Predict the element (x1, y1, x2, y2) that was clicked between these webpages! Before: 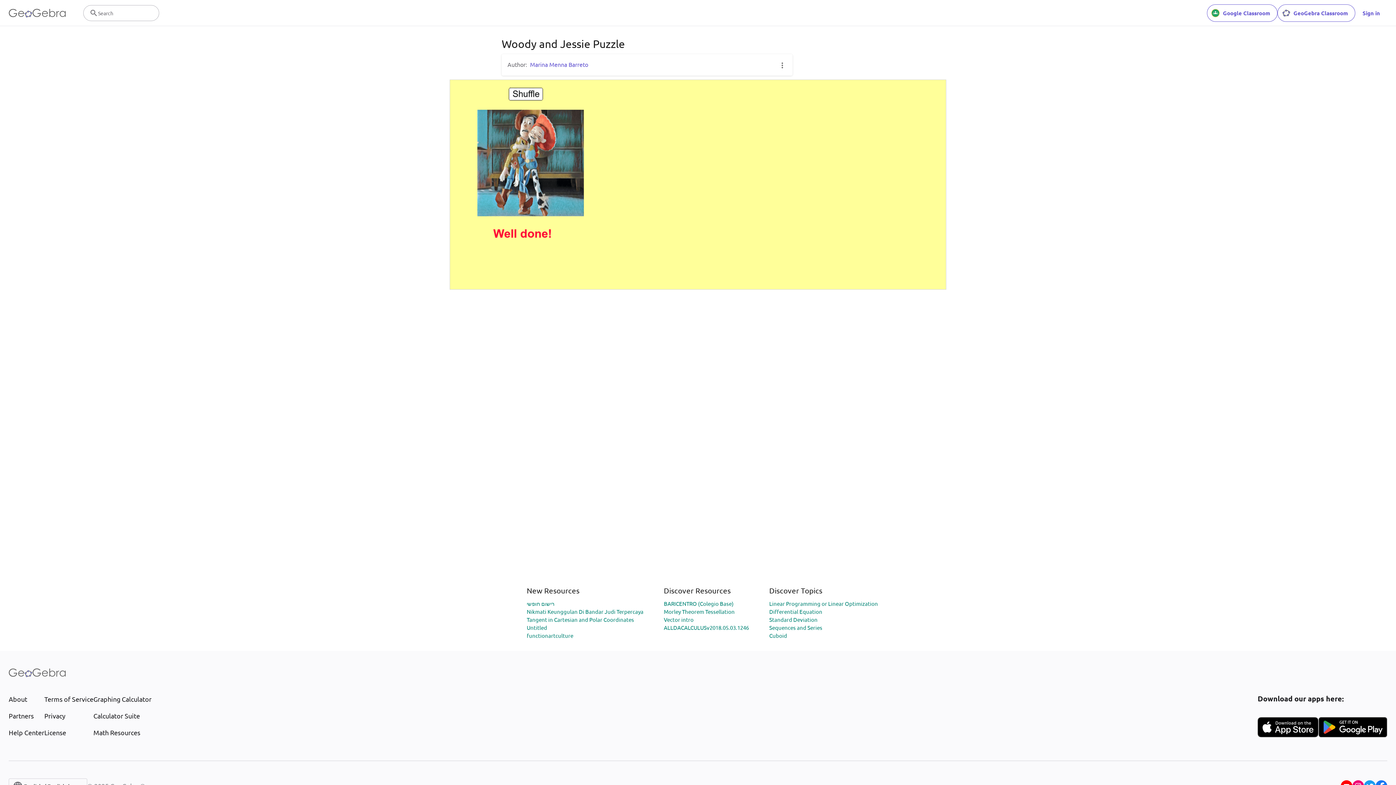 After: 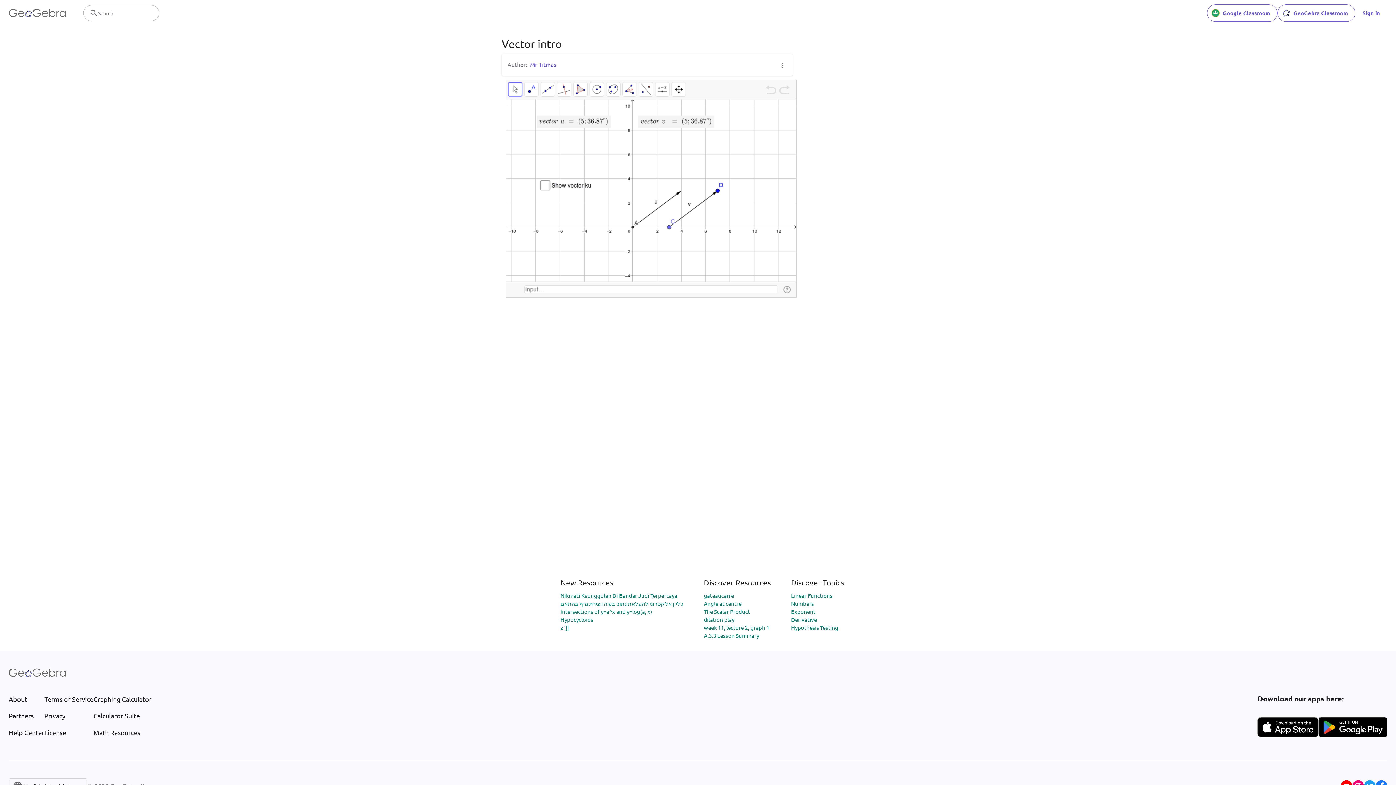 Action: bbox: (664, 616, 693, 623) label: Vector intro